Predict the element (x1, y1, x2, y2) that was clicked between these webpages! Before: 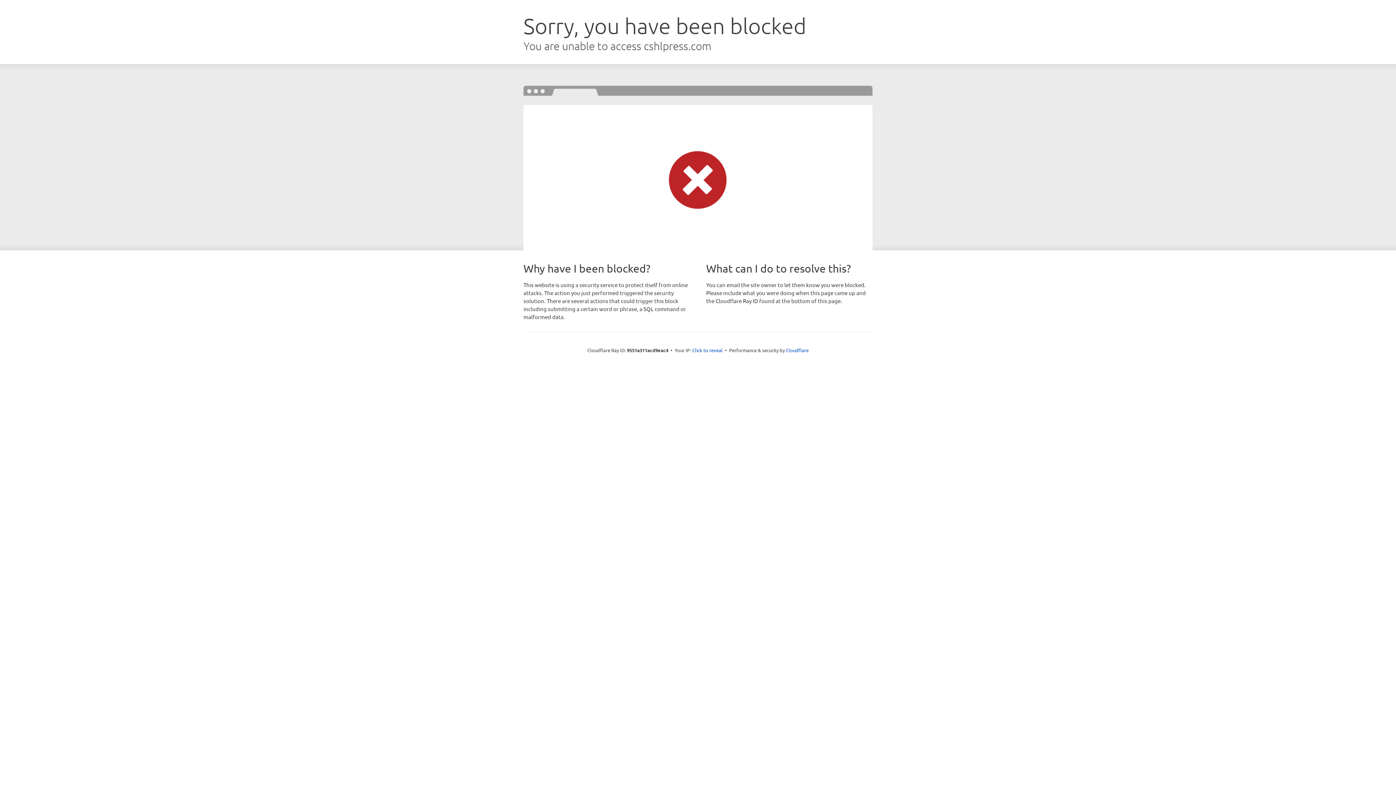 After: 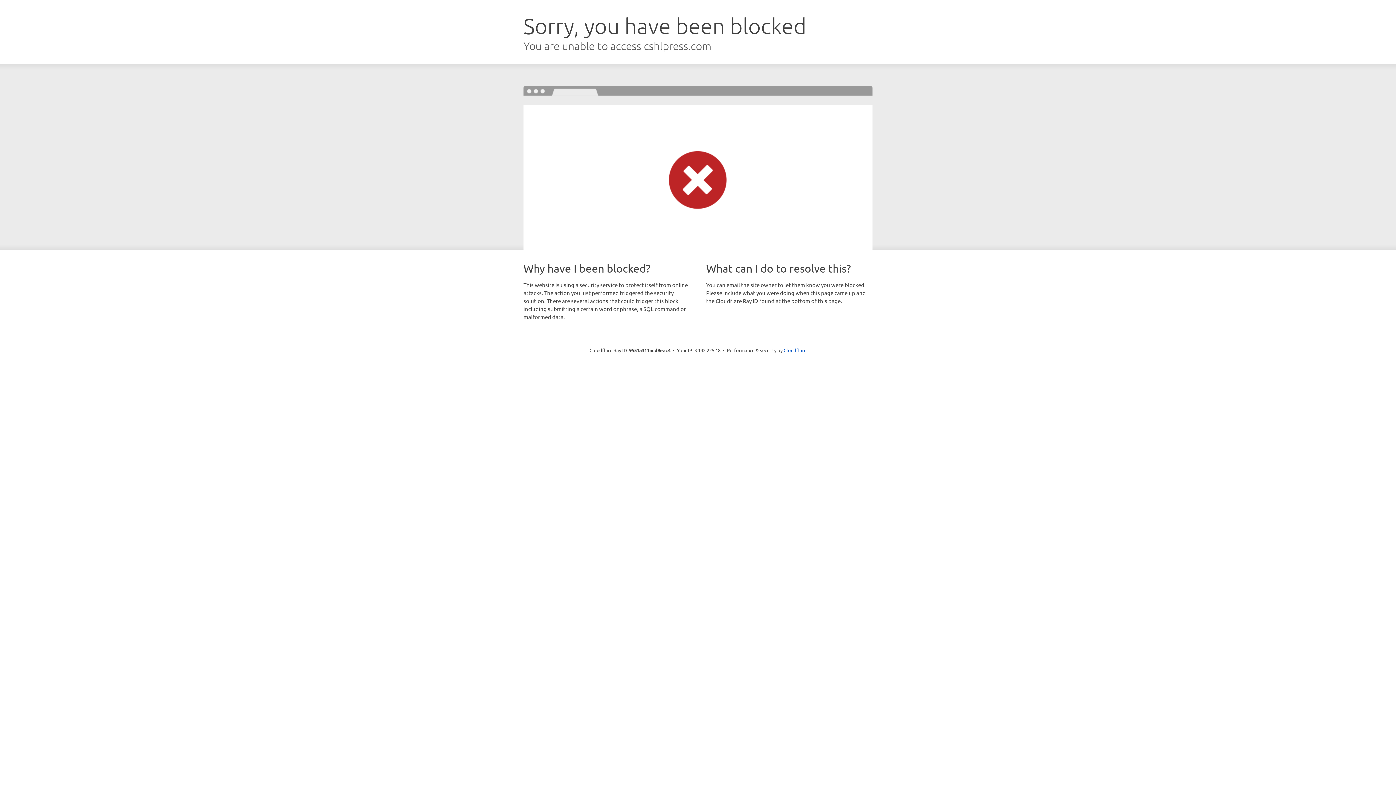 Action: bbox: (692, 346, 722, 353) label: Click to reveal